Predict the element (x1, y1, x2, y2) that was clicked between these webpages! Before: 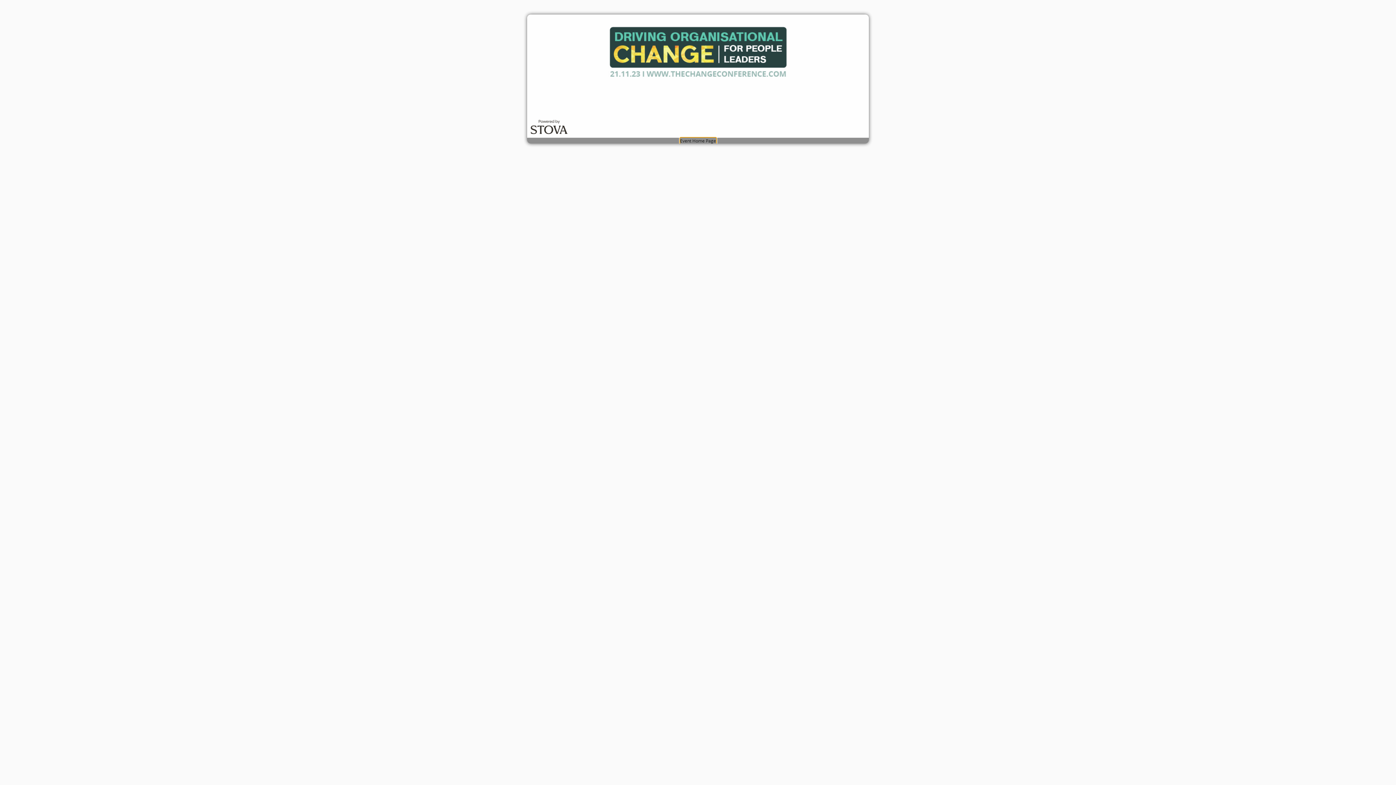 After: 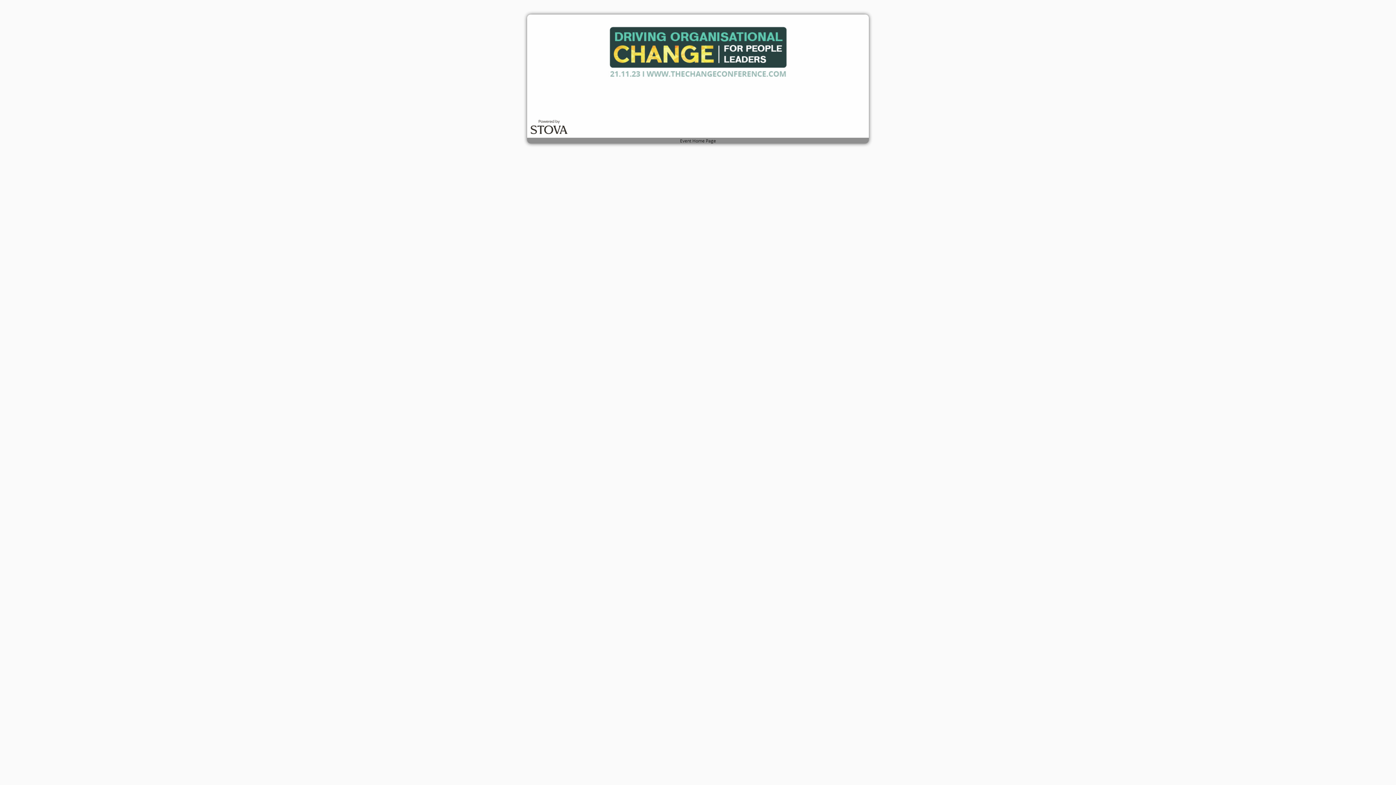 Action: label: Event Home Page bbox: (680, 137, 716, 143)